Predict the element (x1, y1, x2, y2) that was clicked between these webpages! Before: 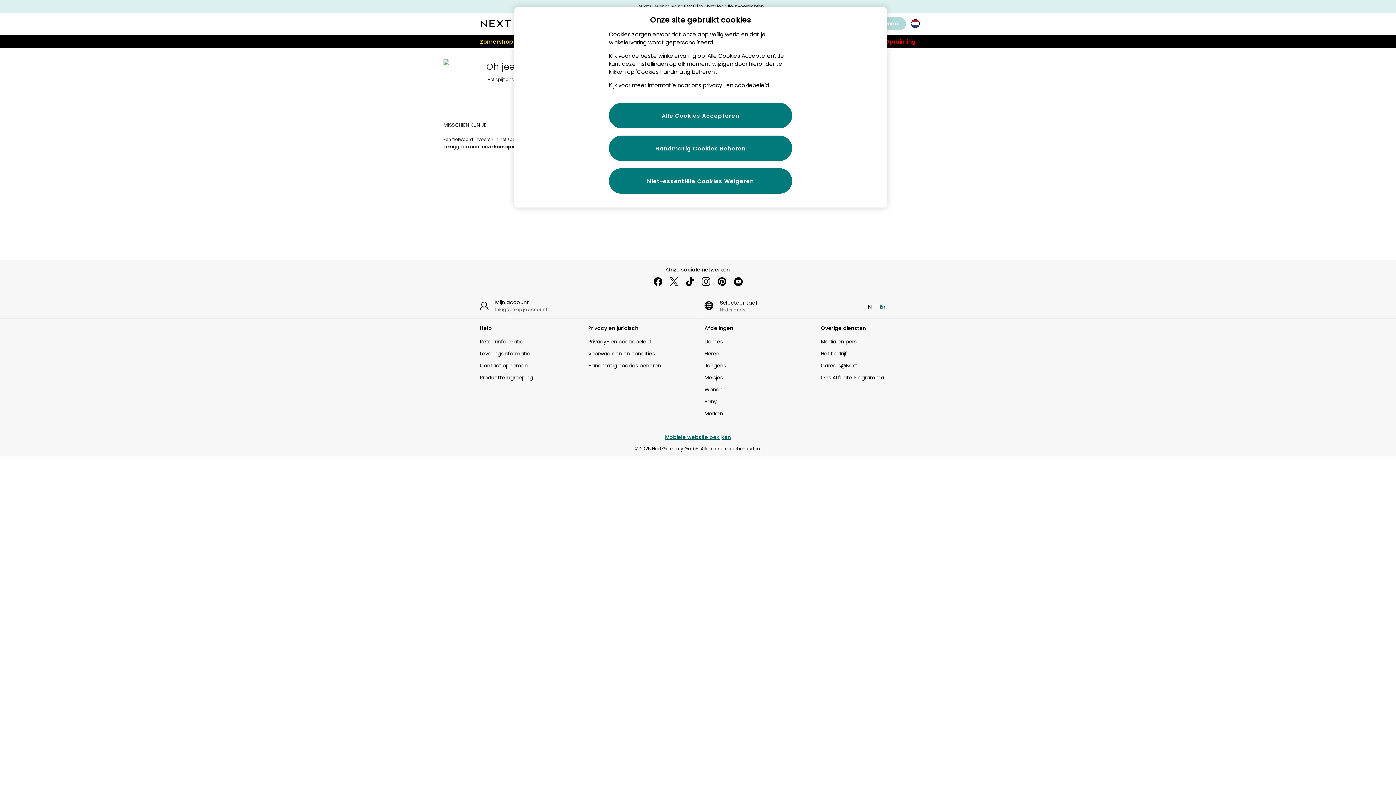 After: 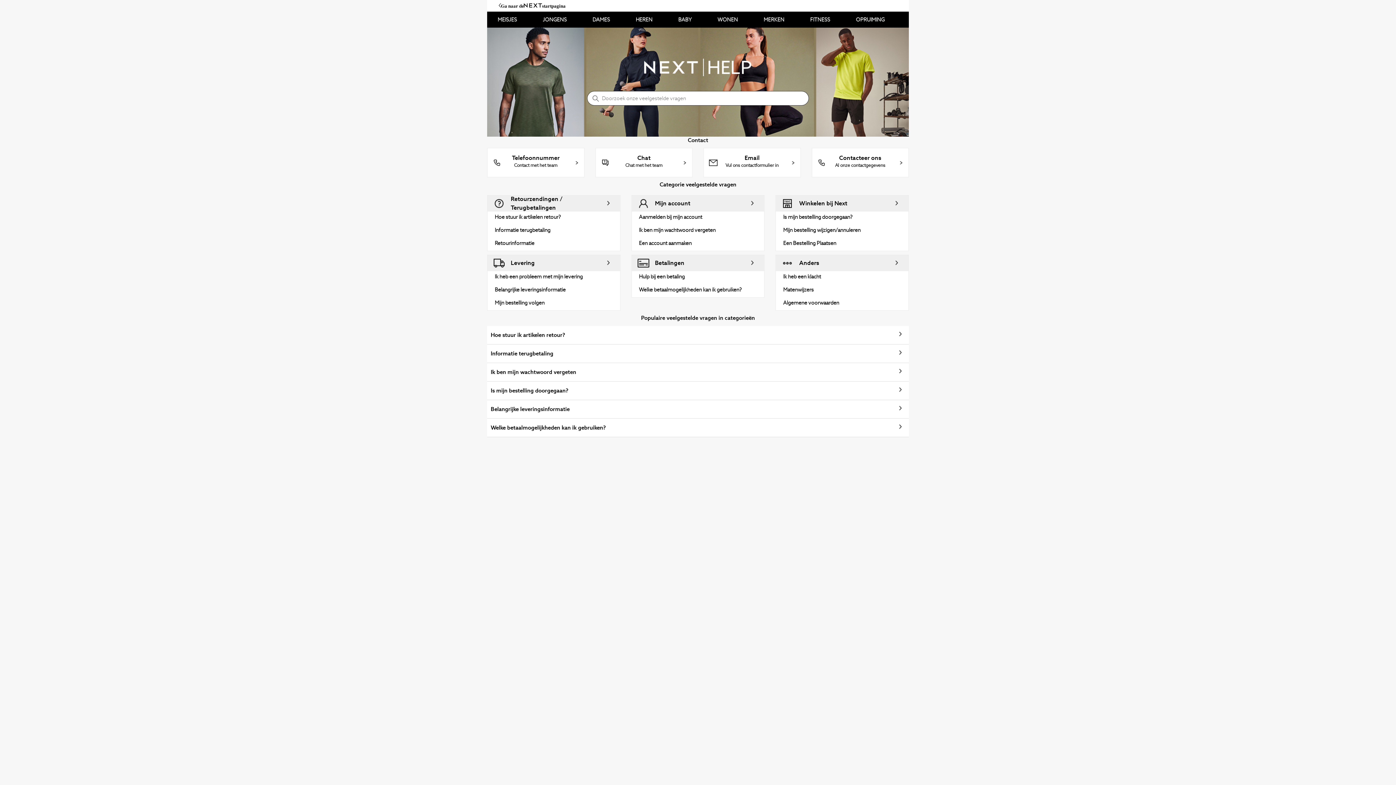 Action: bbox: (480, 338, 575, 345) label: Returns Information